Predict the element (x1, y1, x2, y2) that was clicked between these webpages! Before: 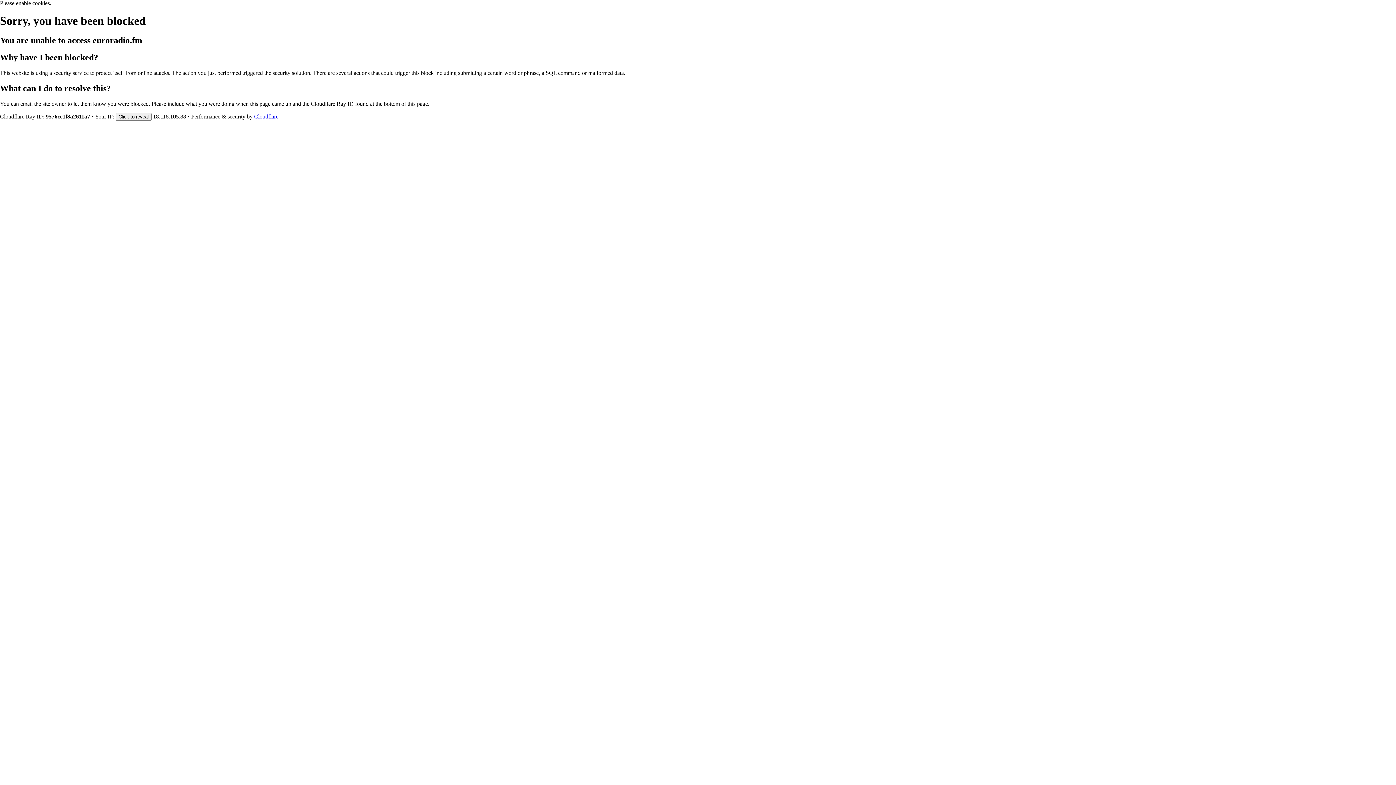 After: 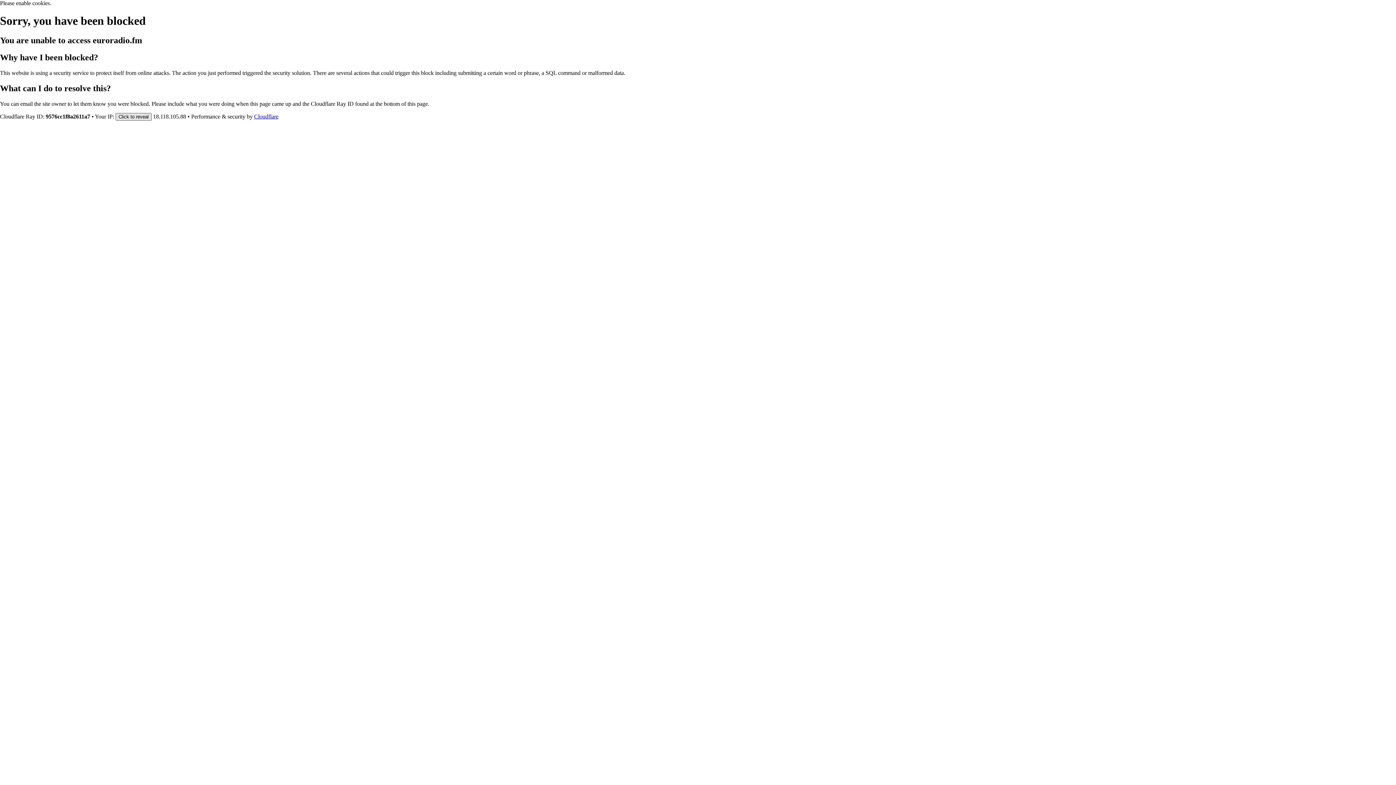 Action: label: Click to reveal bbox: (115, 112, 151, 120)